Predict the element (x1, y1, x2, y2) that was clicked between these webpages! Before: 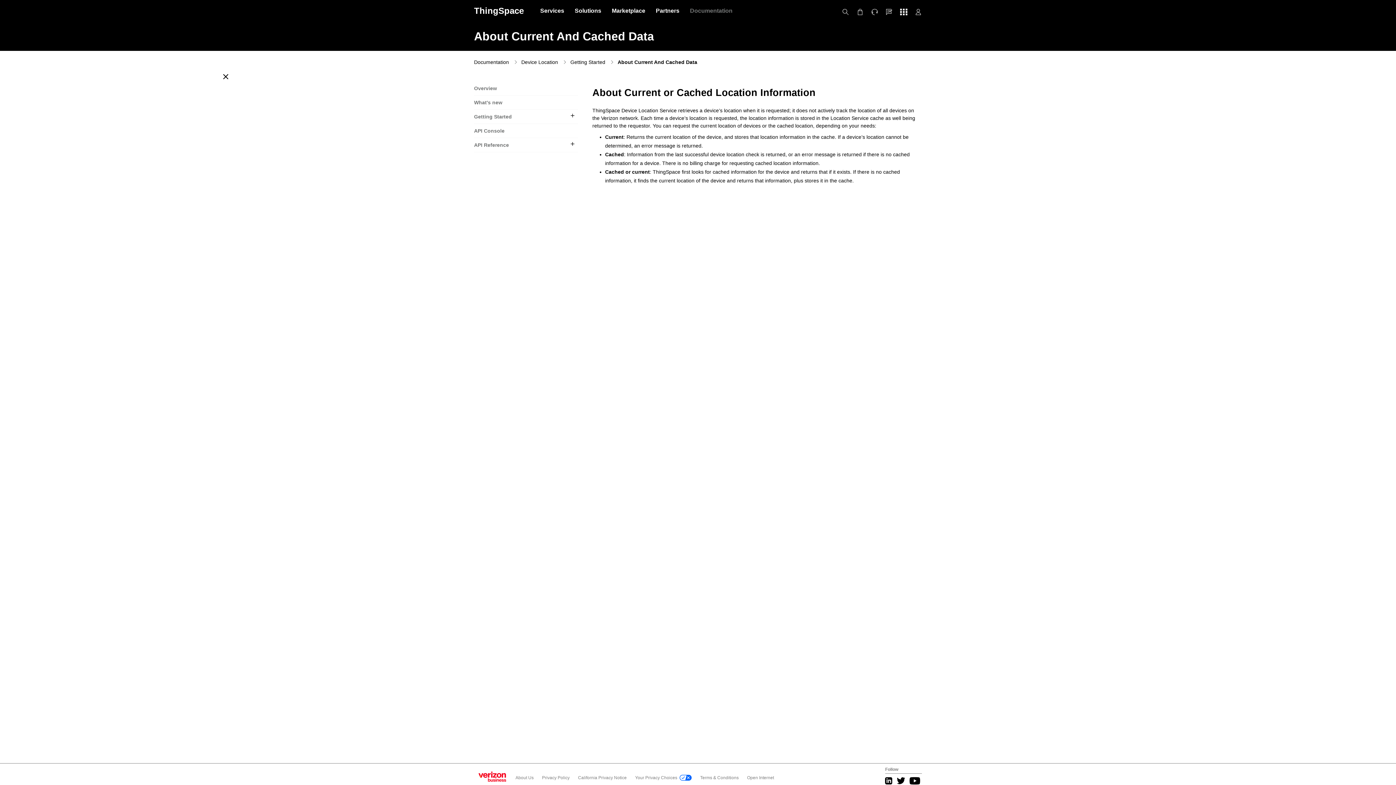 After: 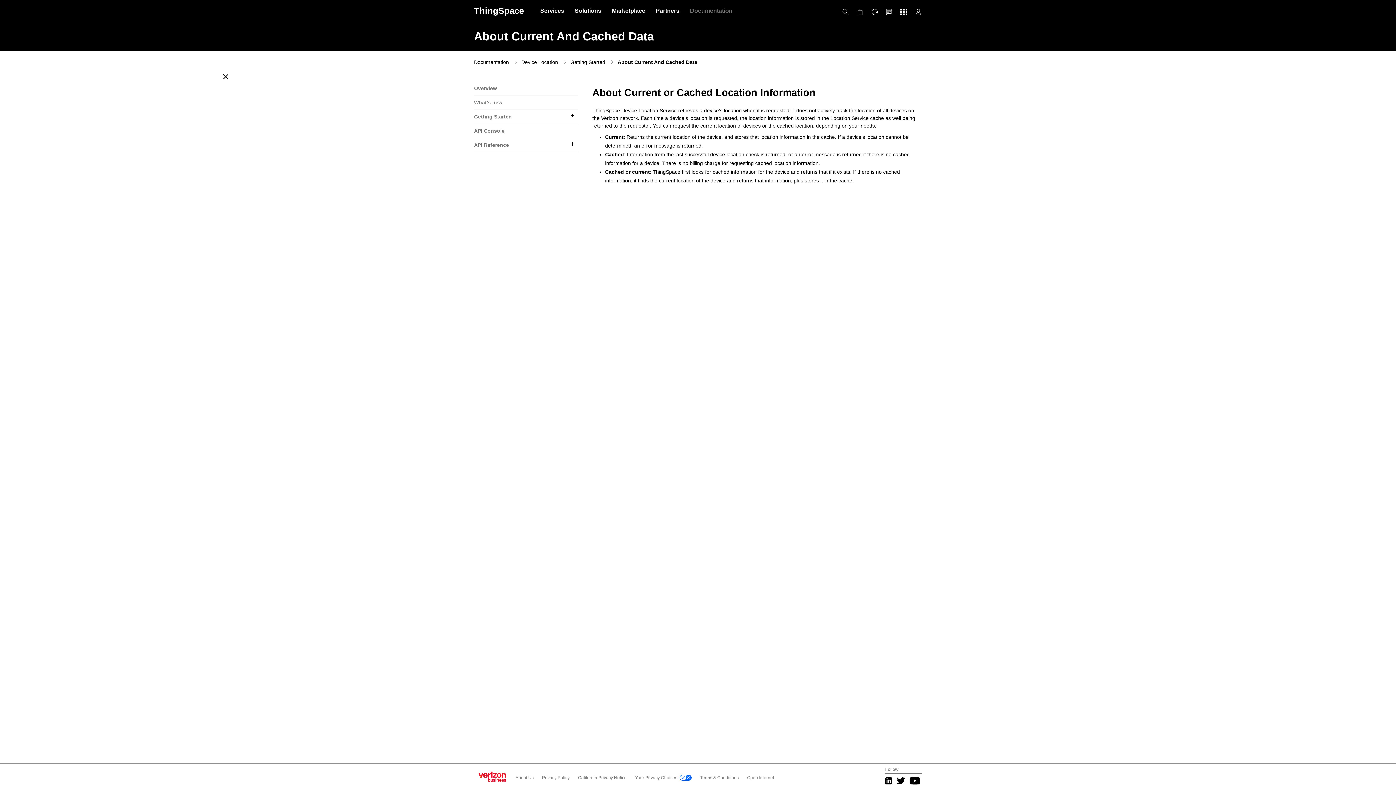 Action: bbox: (578, 775, 628, 780) label: California Privacy Notice 